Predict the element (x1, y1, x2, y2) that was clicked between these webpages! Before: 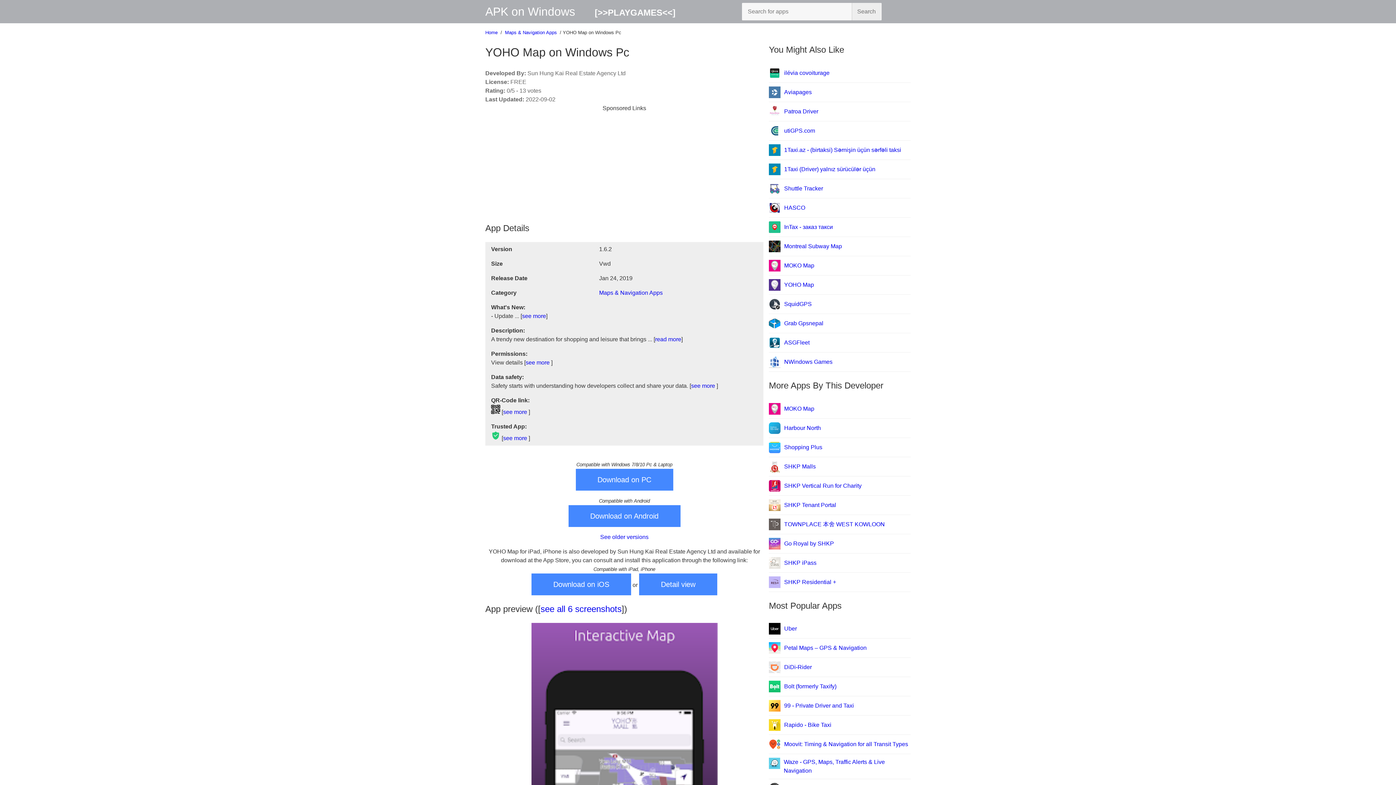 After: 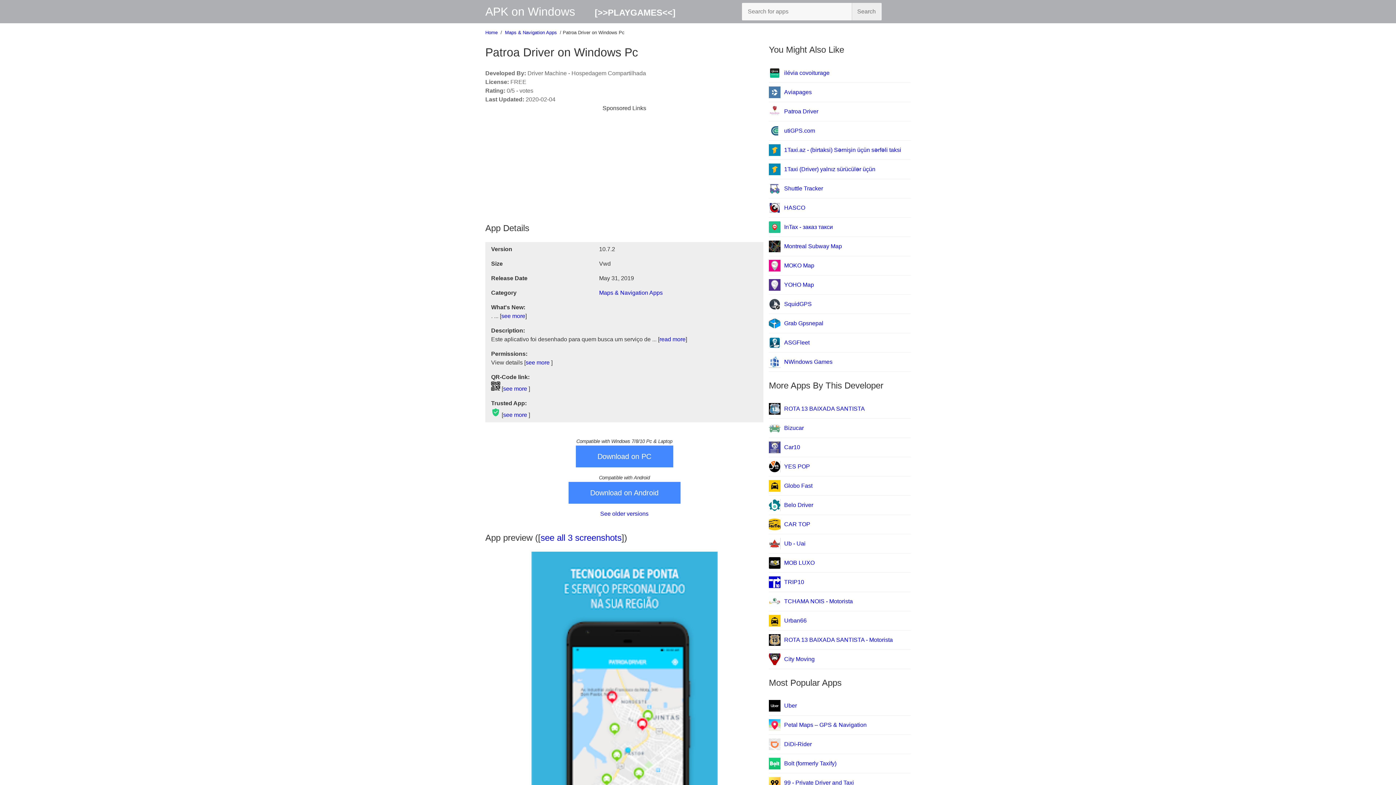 Action: label: Patroa Driver bbox: (769, 105, 818, 117)